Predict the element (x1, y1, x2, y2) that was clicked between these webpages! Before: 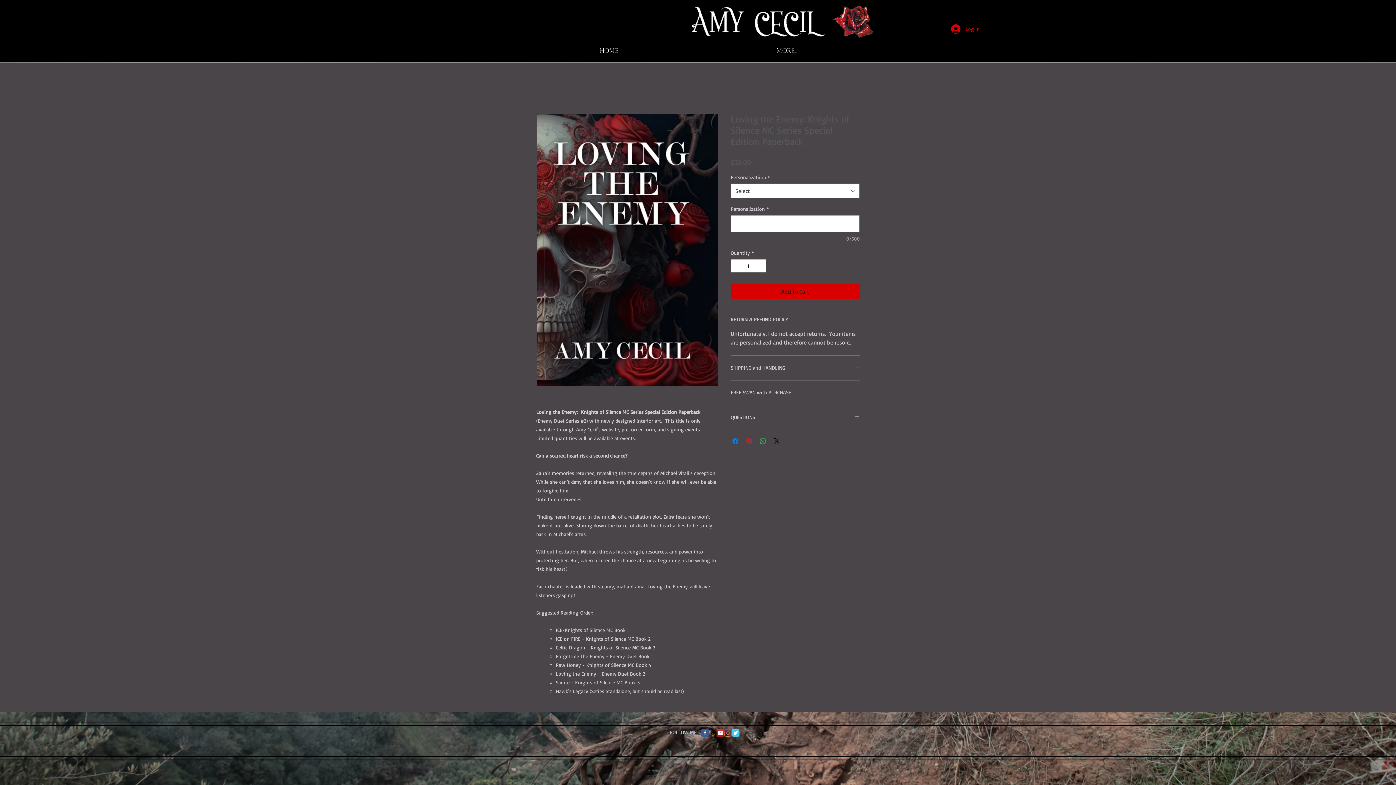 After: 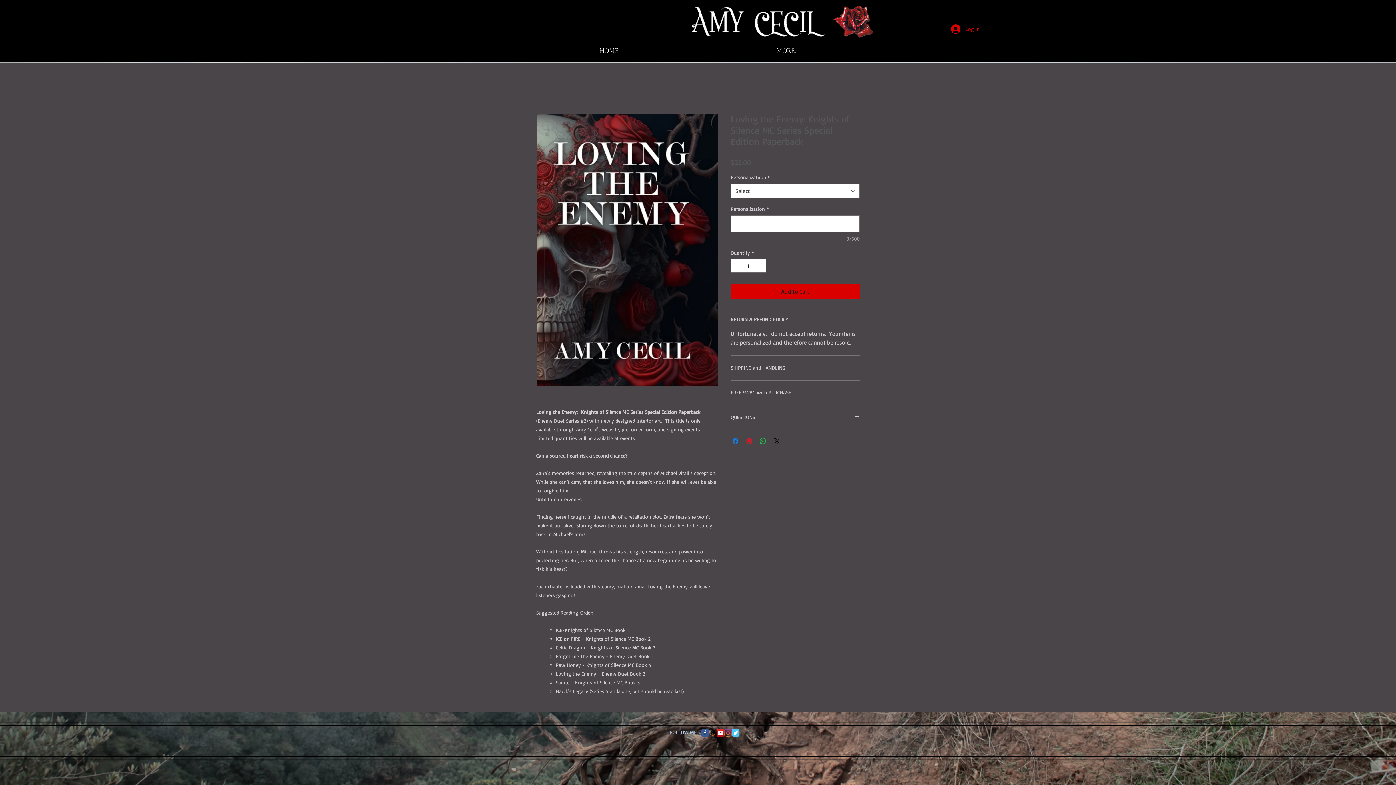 Action: label: Add to Cart bbox: (730, 284, 860, 298)